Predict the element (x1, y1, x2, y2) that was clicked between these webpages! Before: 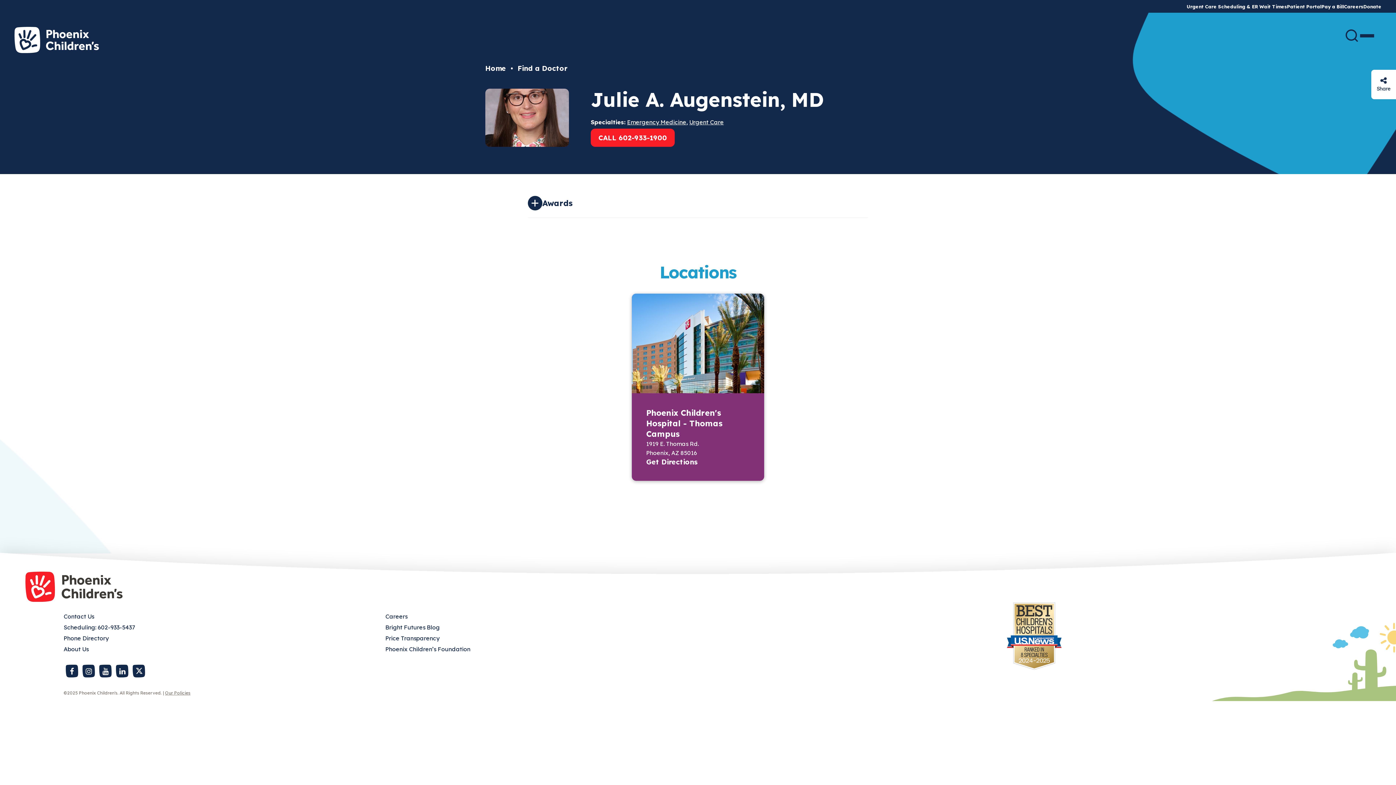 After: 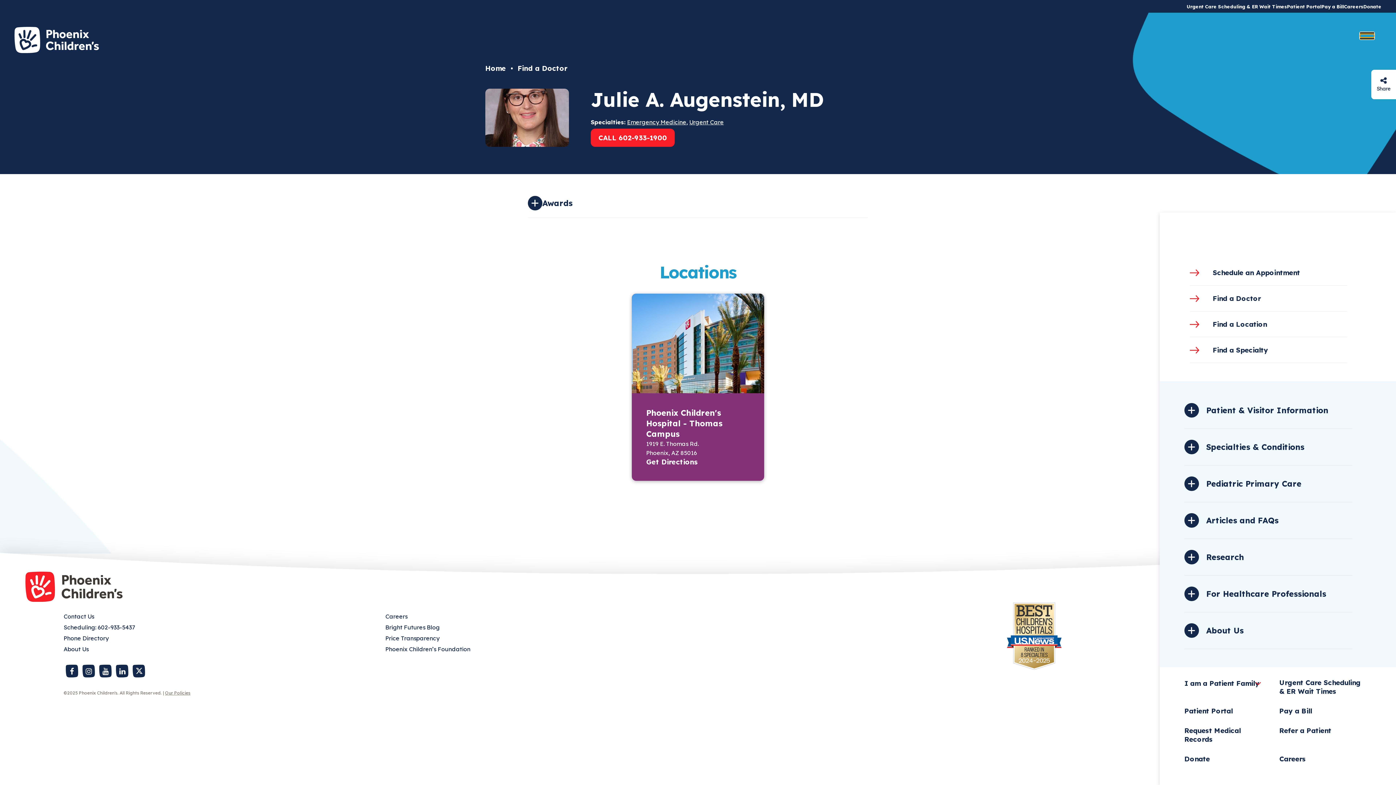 Action: label: Menu Button bbox: (1360, 34, 1374, 37)